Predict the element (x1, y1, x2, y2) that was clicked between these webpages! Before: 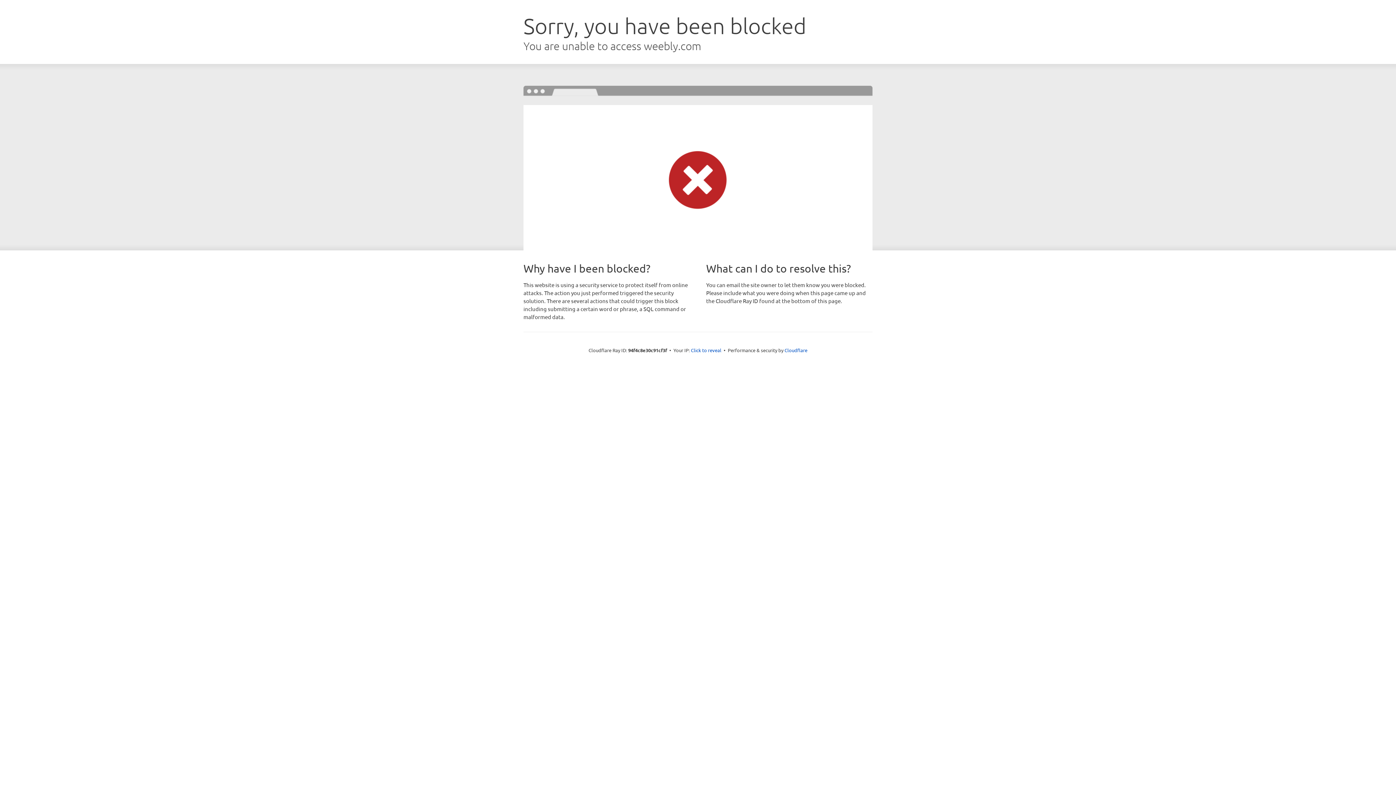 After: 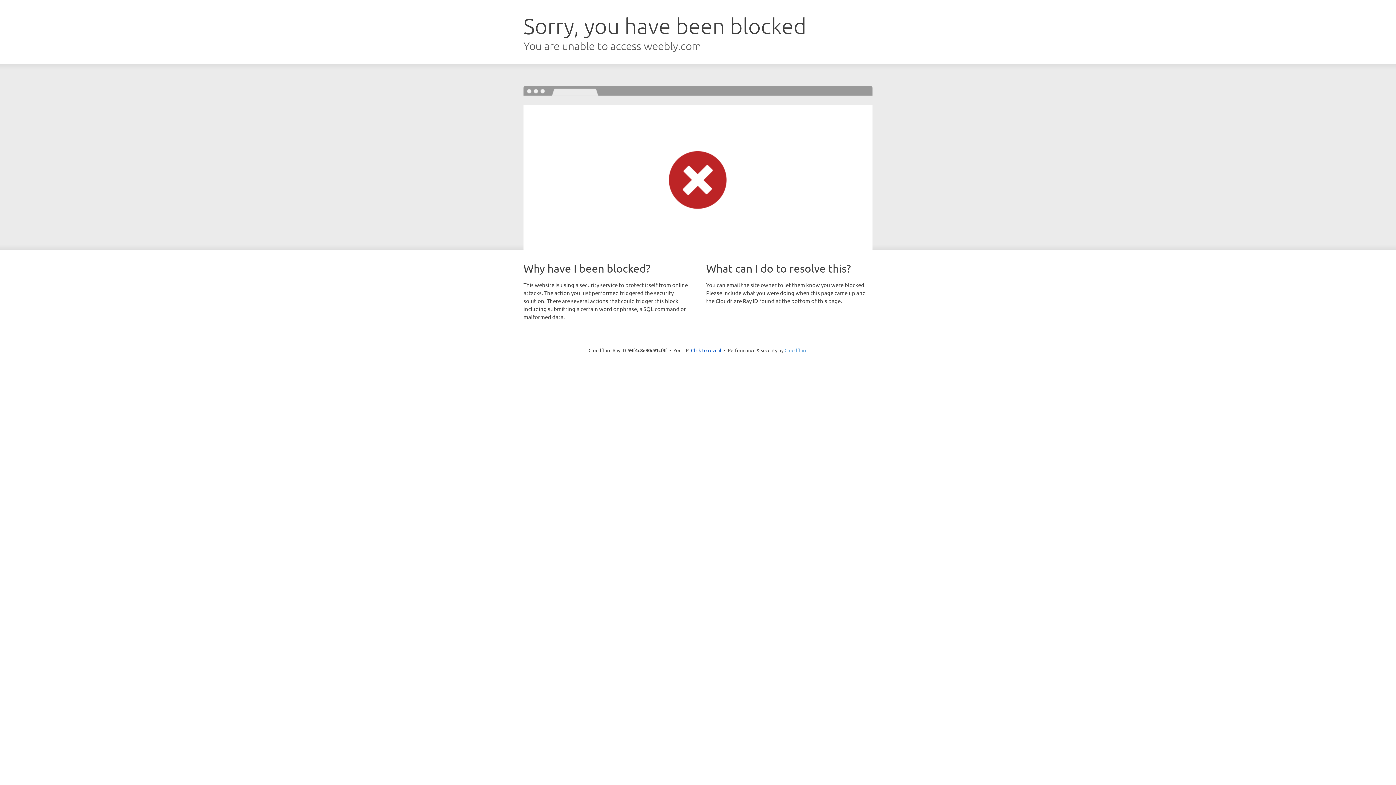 Action: label: Cloudflare bbox: (784, 347, 807, 353)